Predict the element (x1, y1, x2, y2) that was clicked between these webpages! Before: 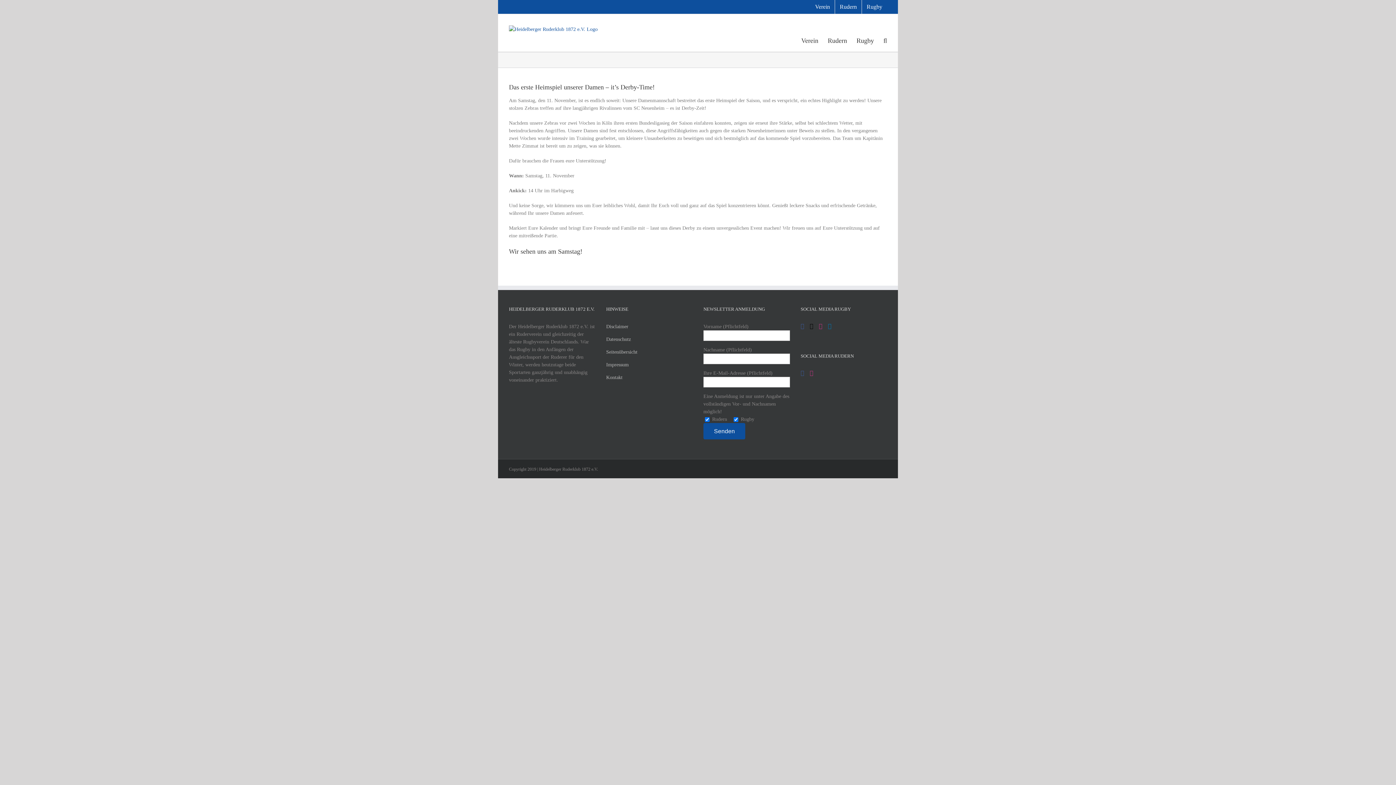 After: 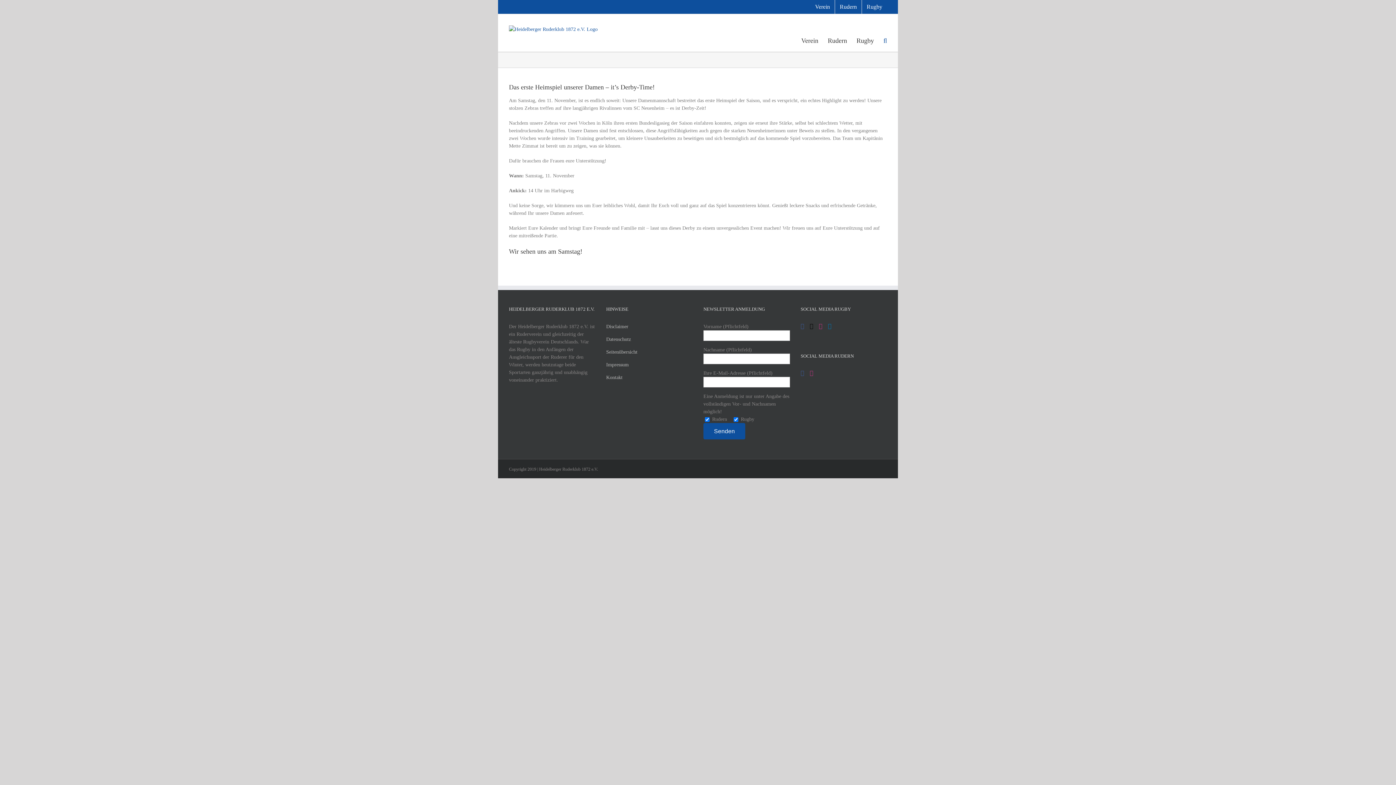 Action: label: Suche bbox: (883, 28, 887, 51)